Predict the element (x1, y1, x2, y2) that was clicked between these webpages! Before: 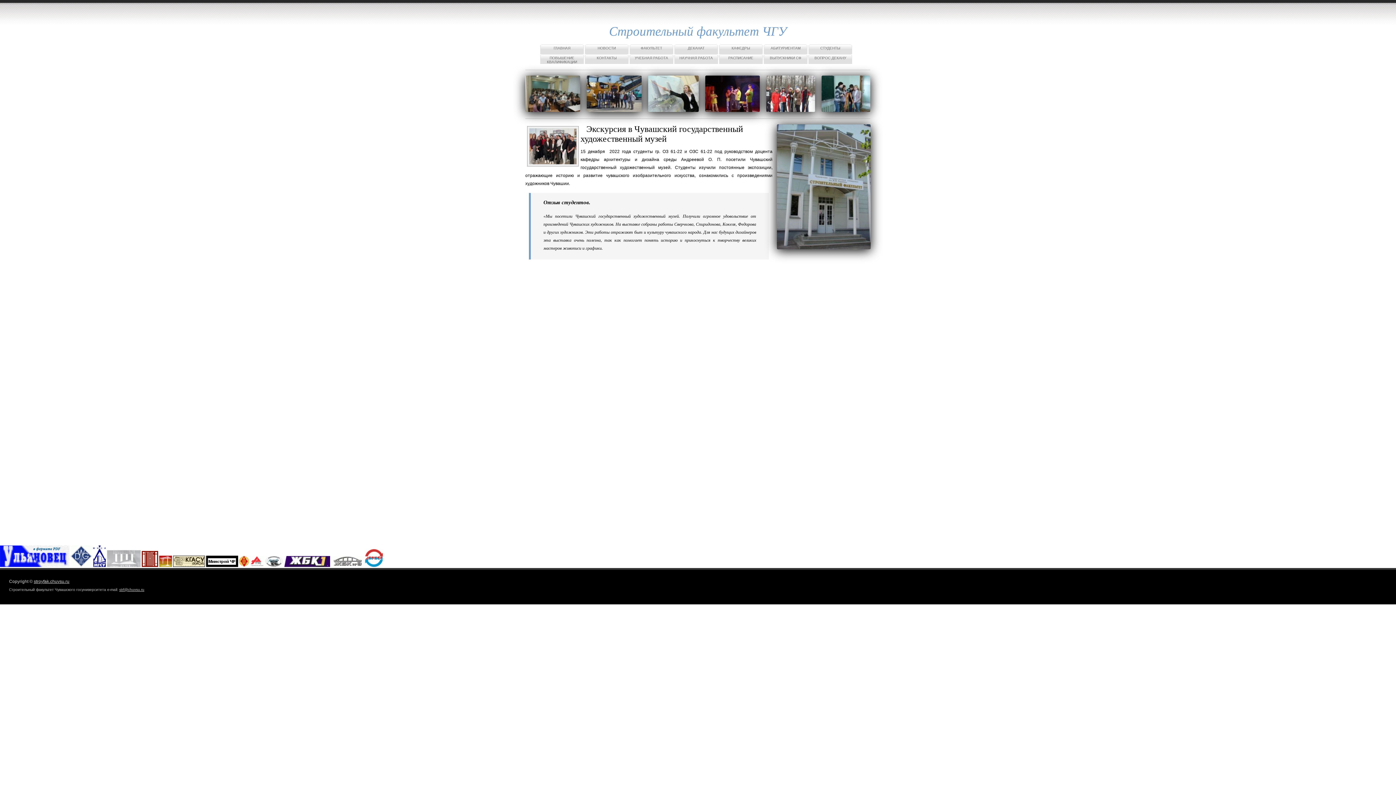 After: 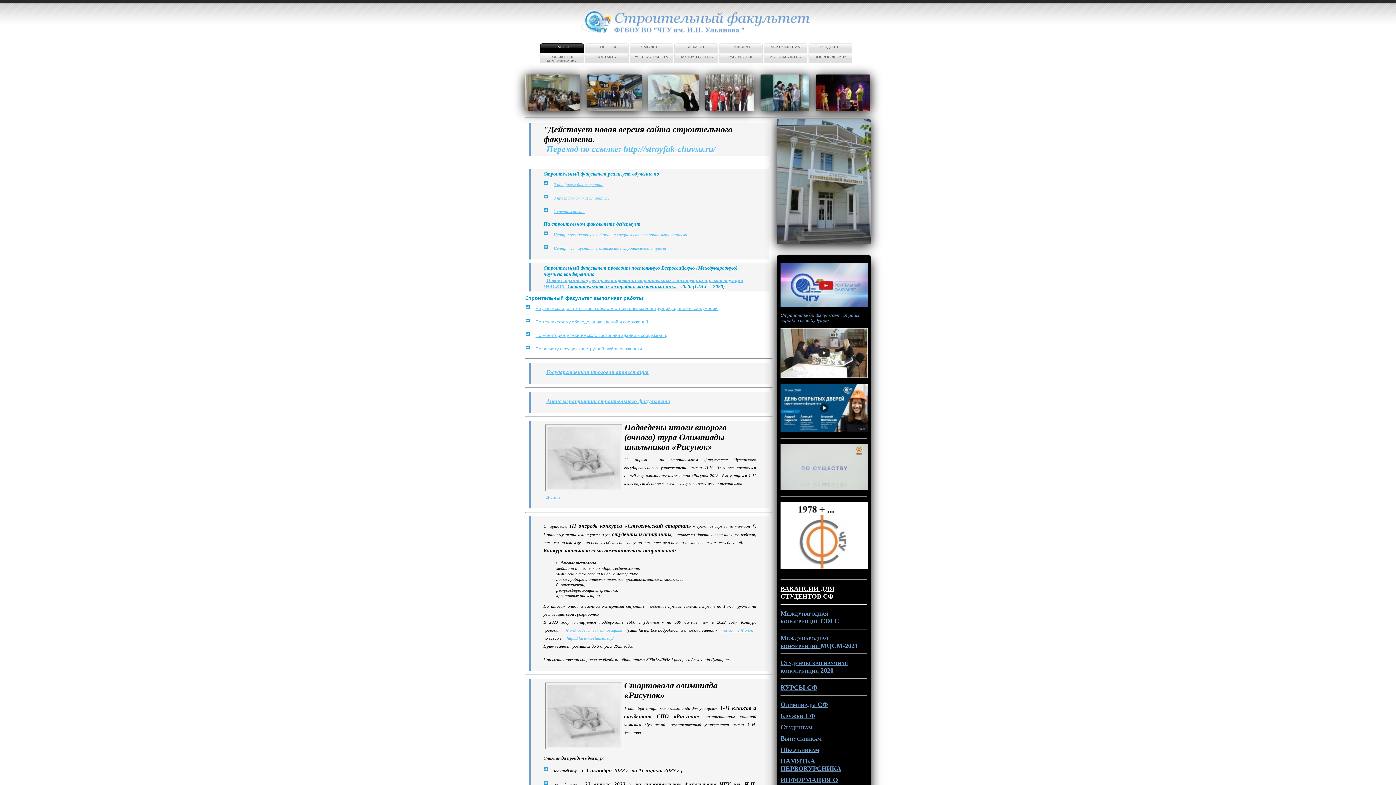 Action: bbox: (33, 579, 69, 584) label: stroyfak.chuvsu.ru